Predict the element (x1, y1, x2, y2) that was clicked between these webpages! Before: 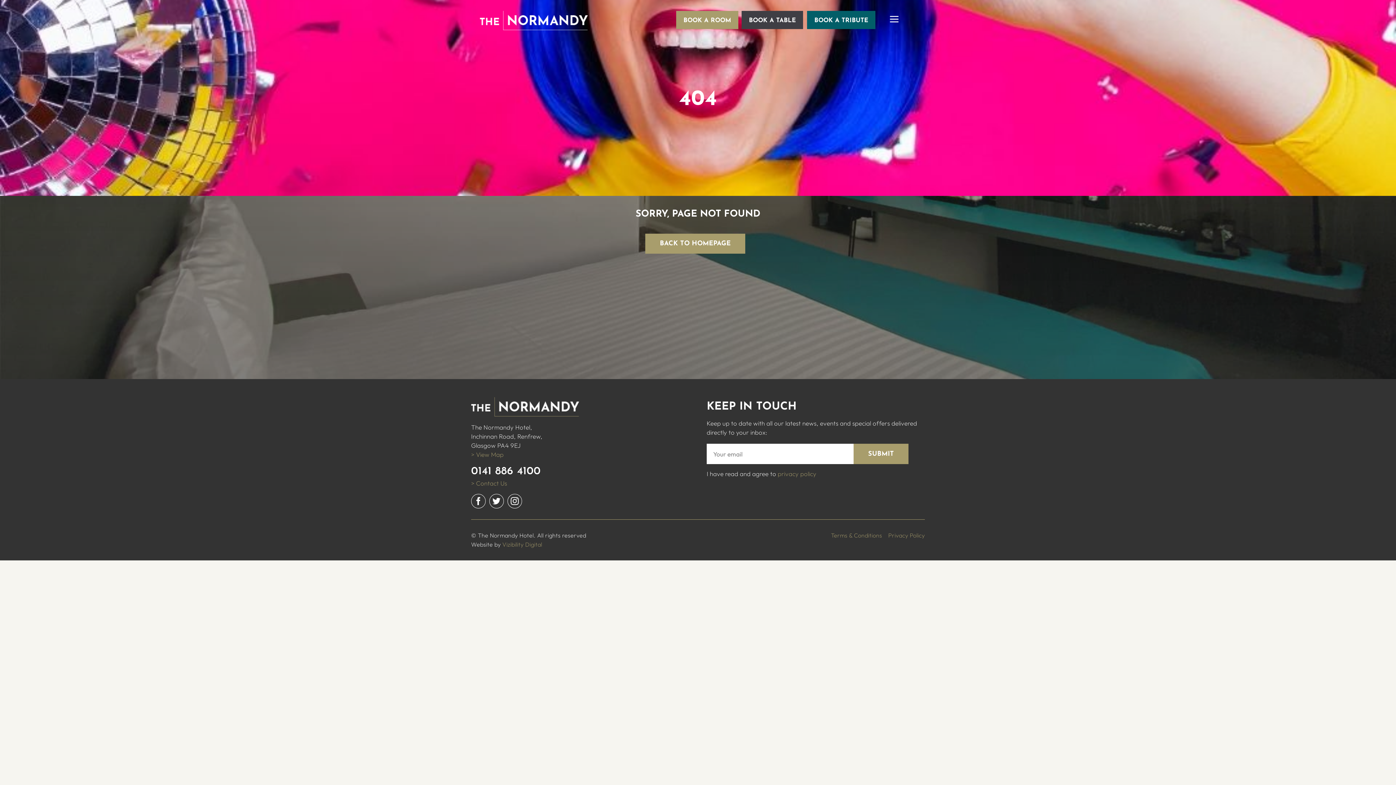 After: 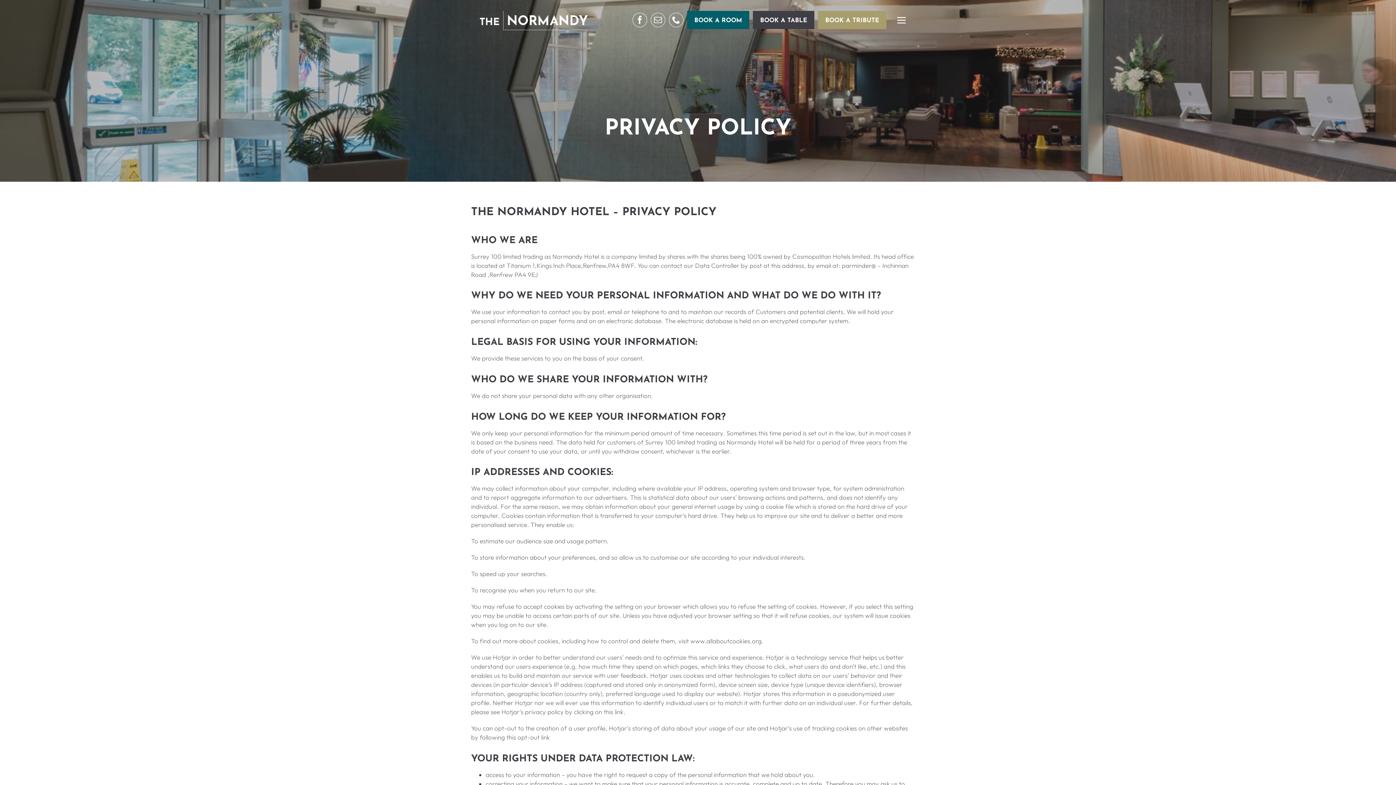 Action: bbox: (888, 532, 925, 539) label: Privacy Policy